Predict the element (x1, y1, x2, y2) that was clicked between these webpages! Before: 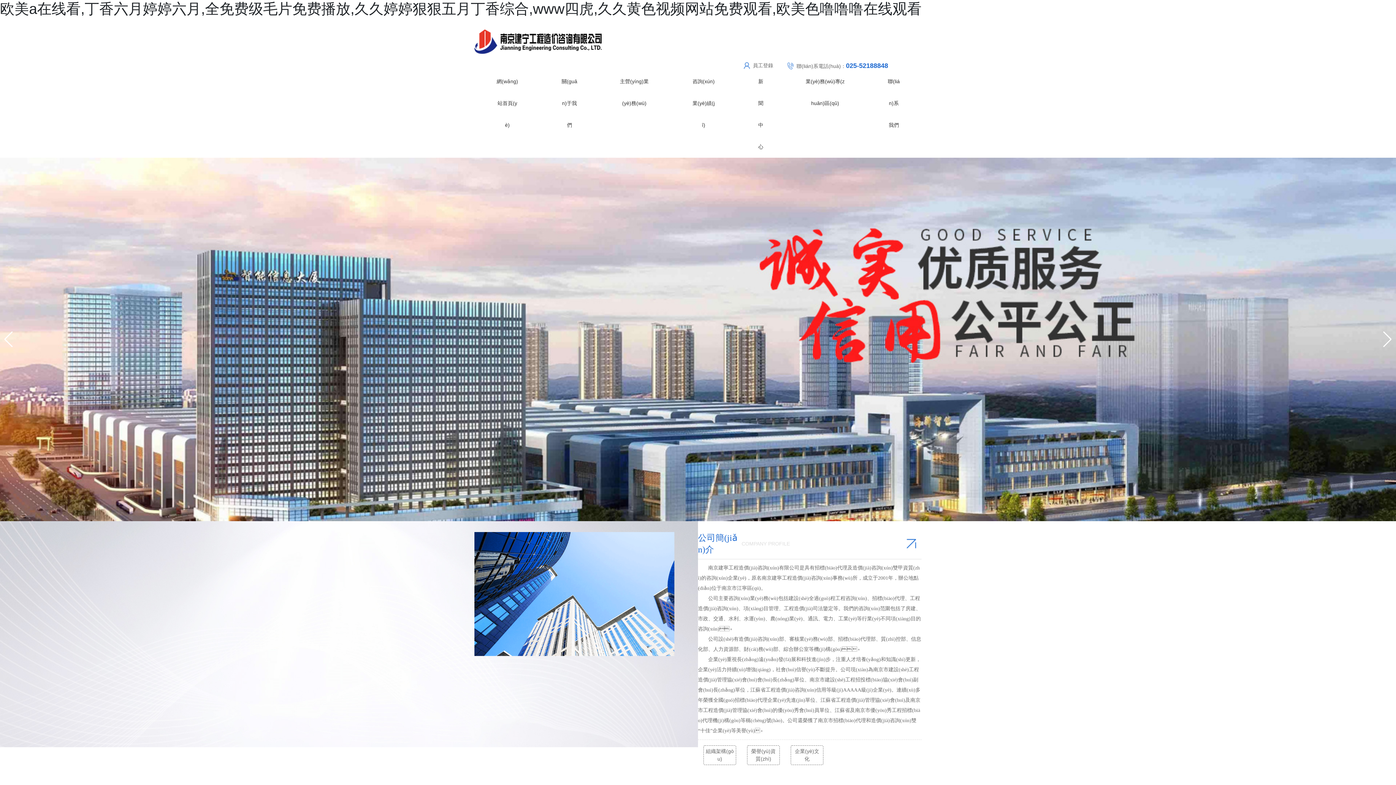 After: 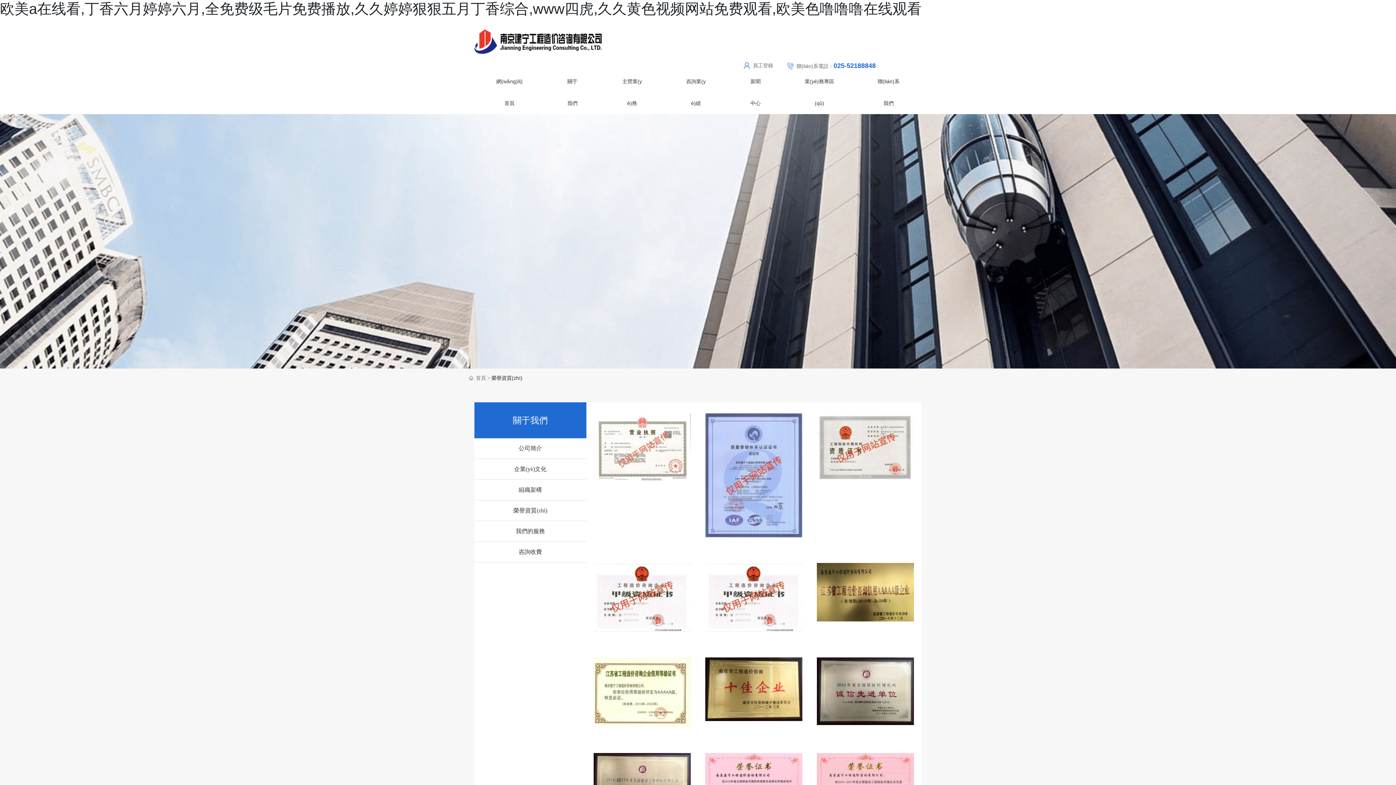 Action: bbox: (747, 745, 780, 765) label: 榮譽(yù)資質(zhì)